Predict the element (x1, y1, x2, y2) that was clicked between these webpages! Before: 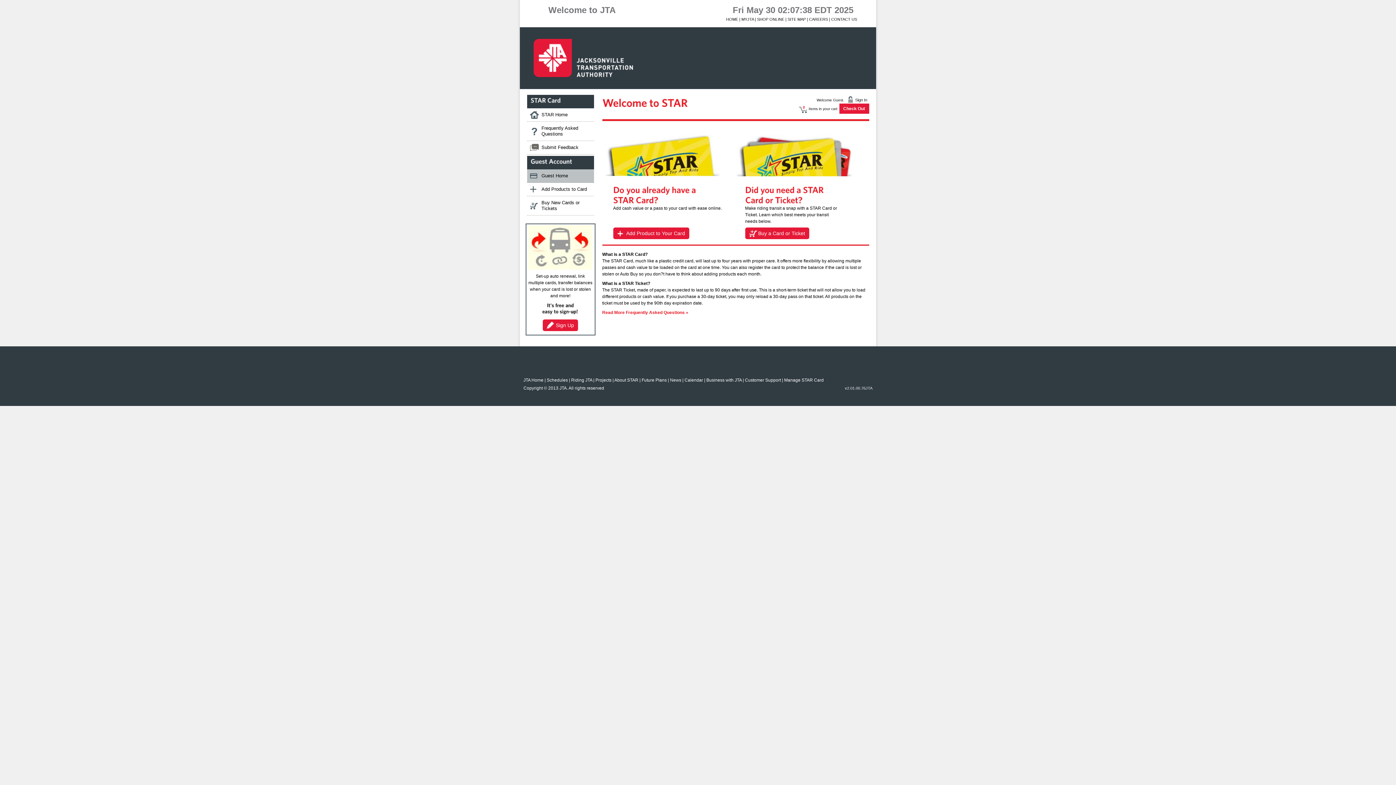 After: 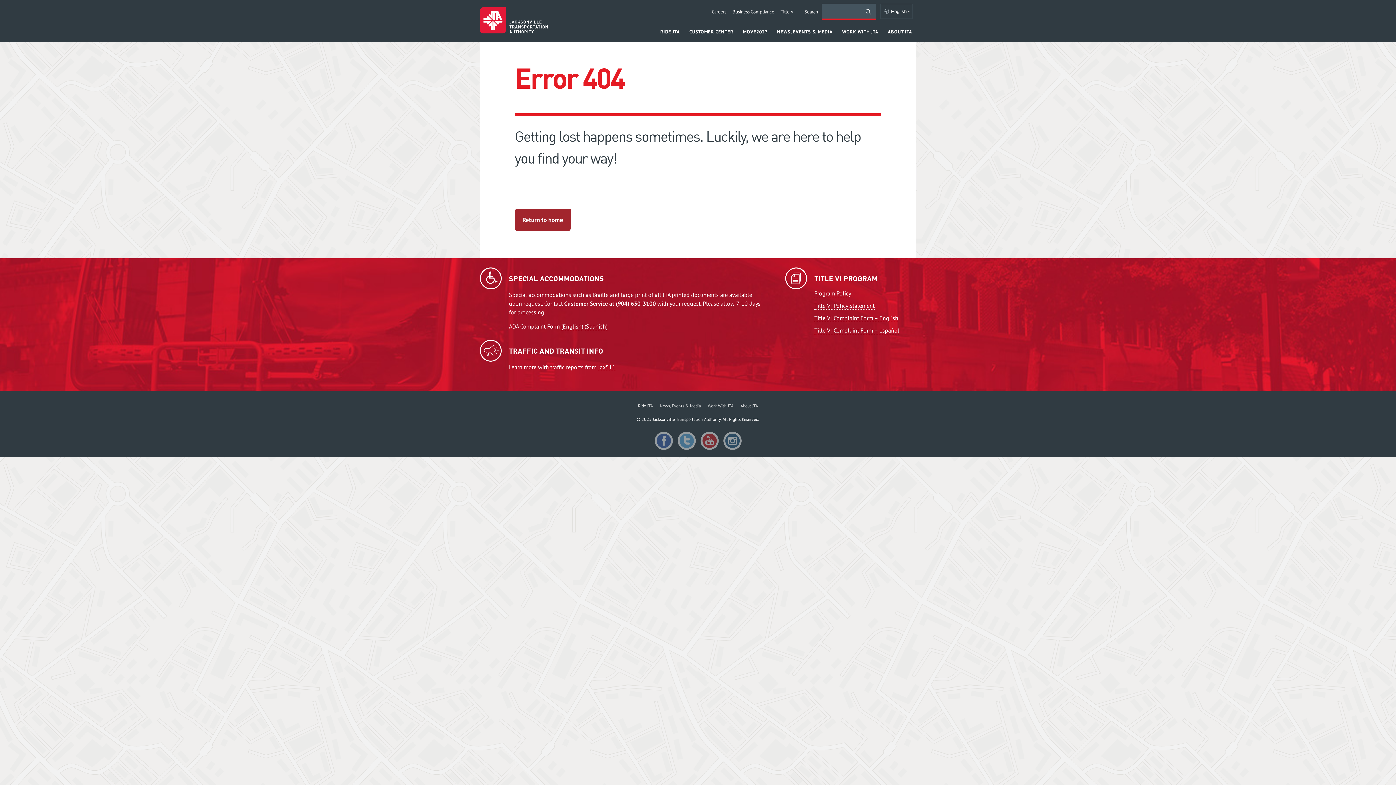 Action: bbox: (614, 377, 638, 382) label: About STAR